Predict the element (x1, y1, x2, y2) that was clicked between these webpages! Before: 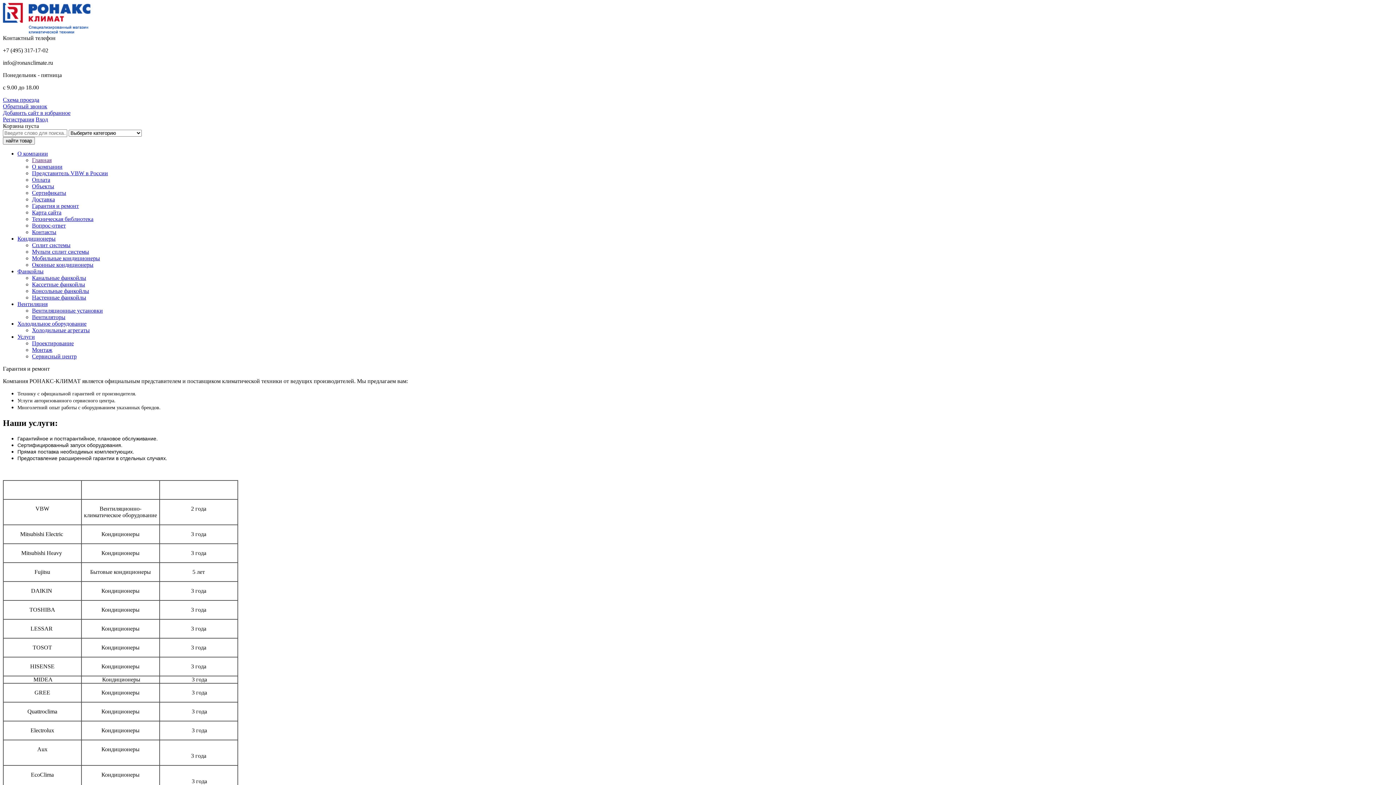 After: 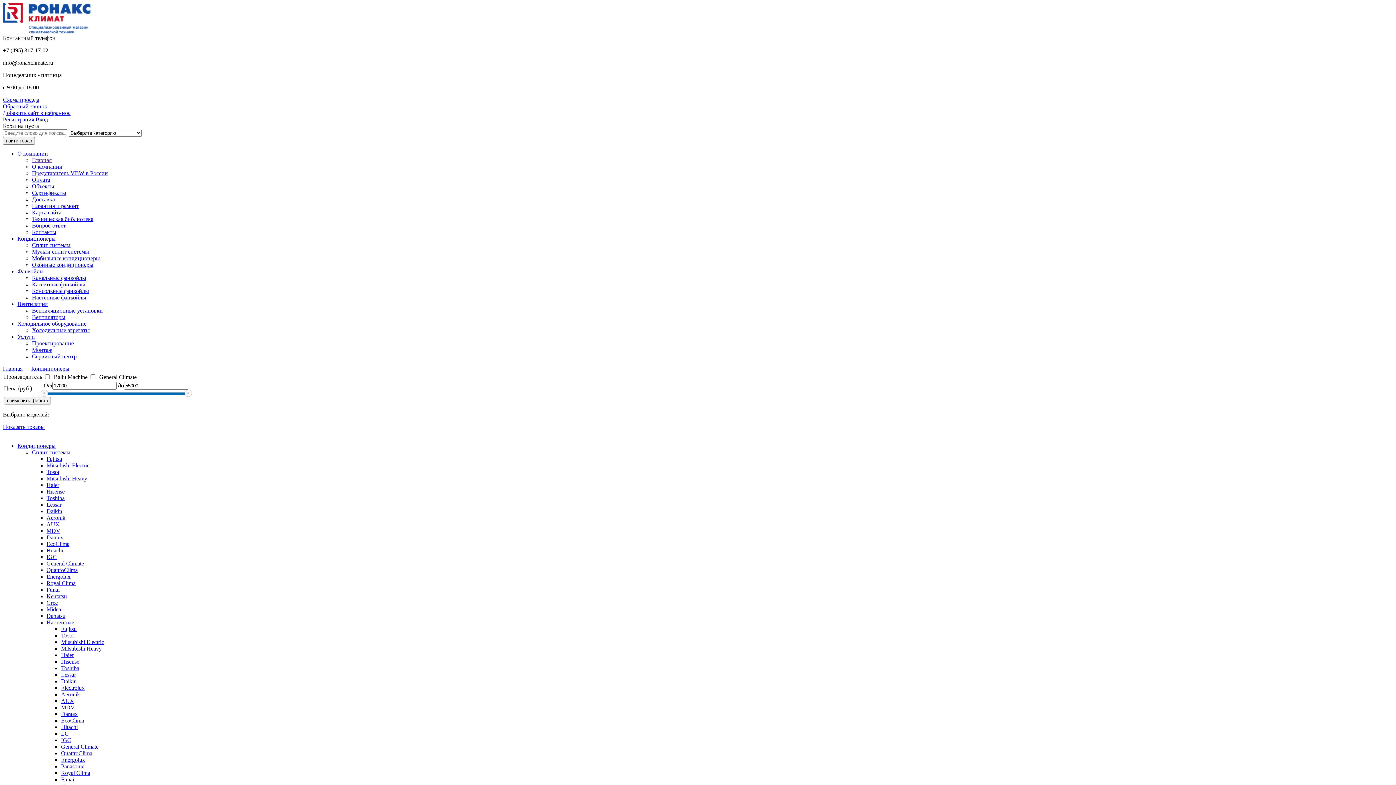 Action: bbox: (32, 261, 93, 268) label: Оконные кондиционеры